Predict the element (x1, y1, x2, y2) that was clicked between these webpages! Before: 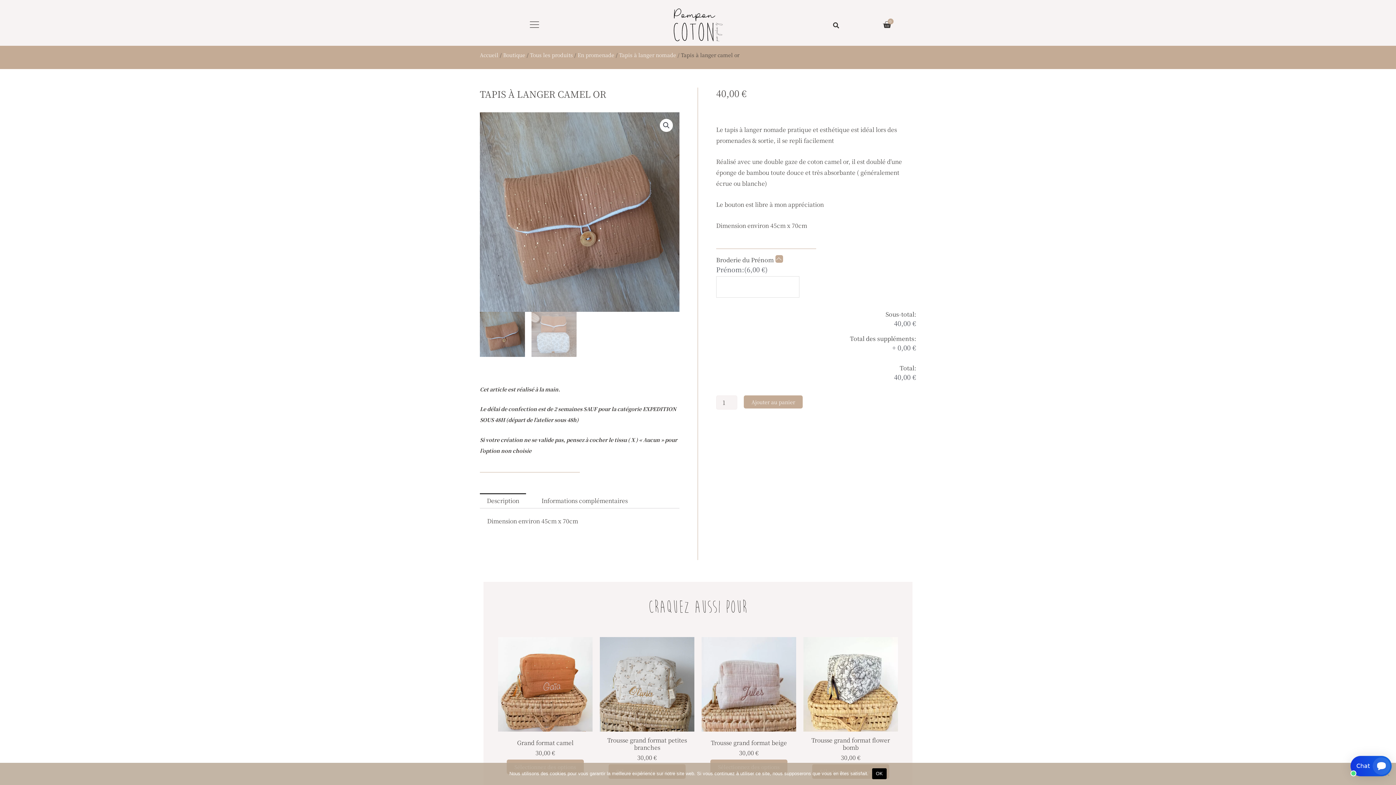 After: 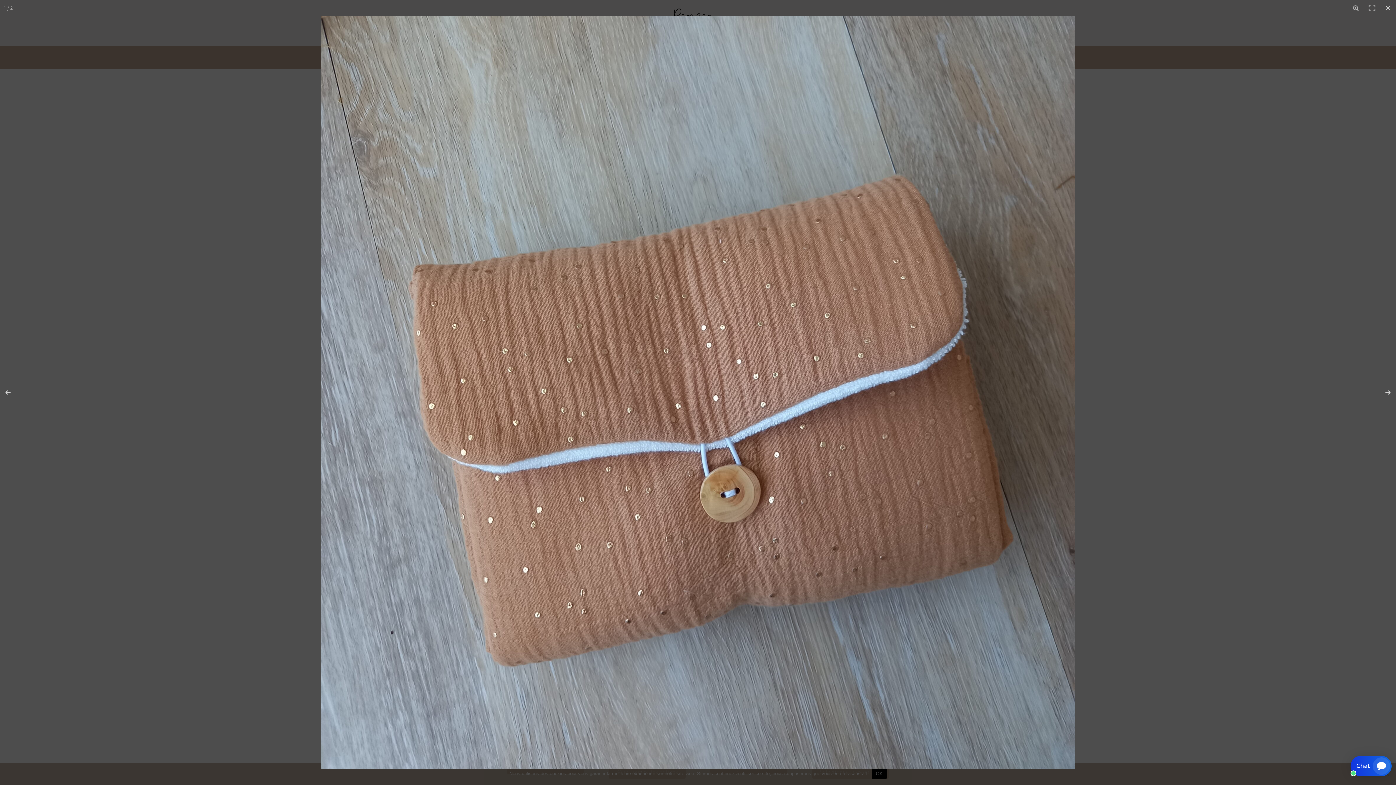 Action: bbox: (660, 118, 673, 131) label: Voir la galerie d’images en plein écran